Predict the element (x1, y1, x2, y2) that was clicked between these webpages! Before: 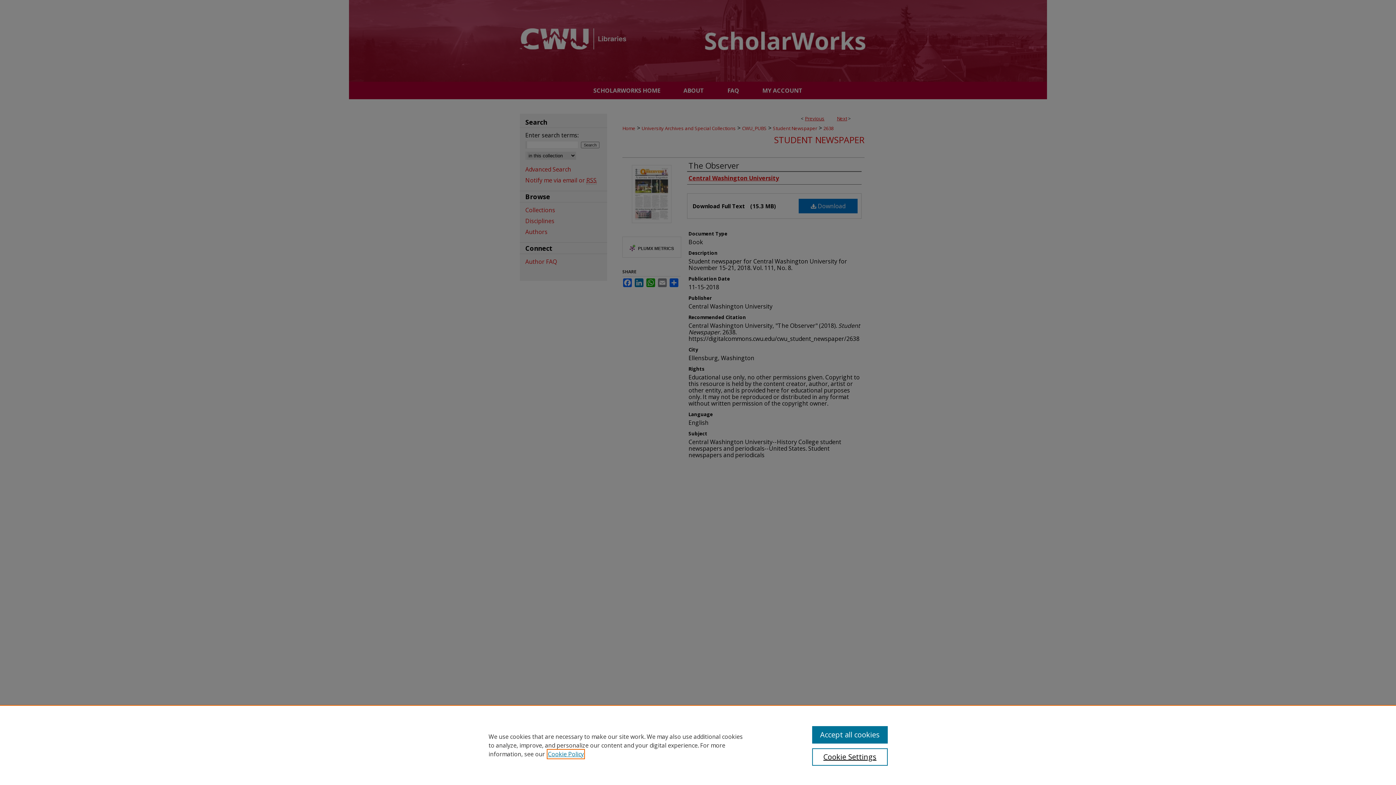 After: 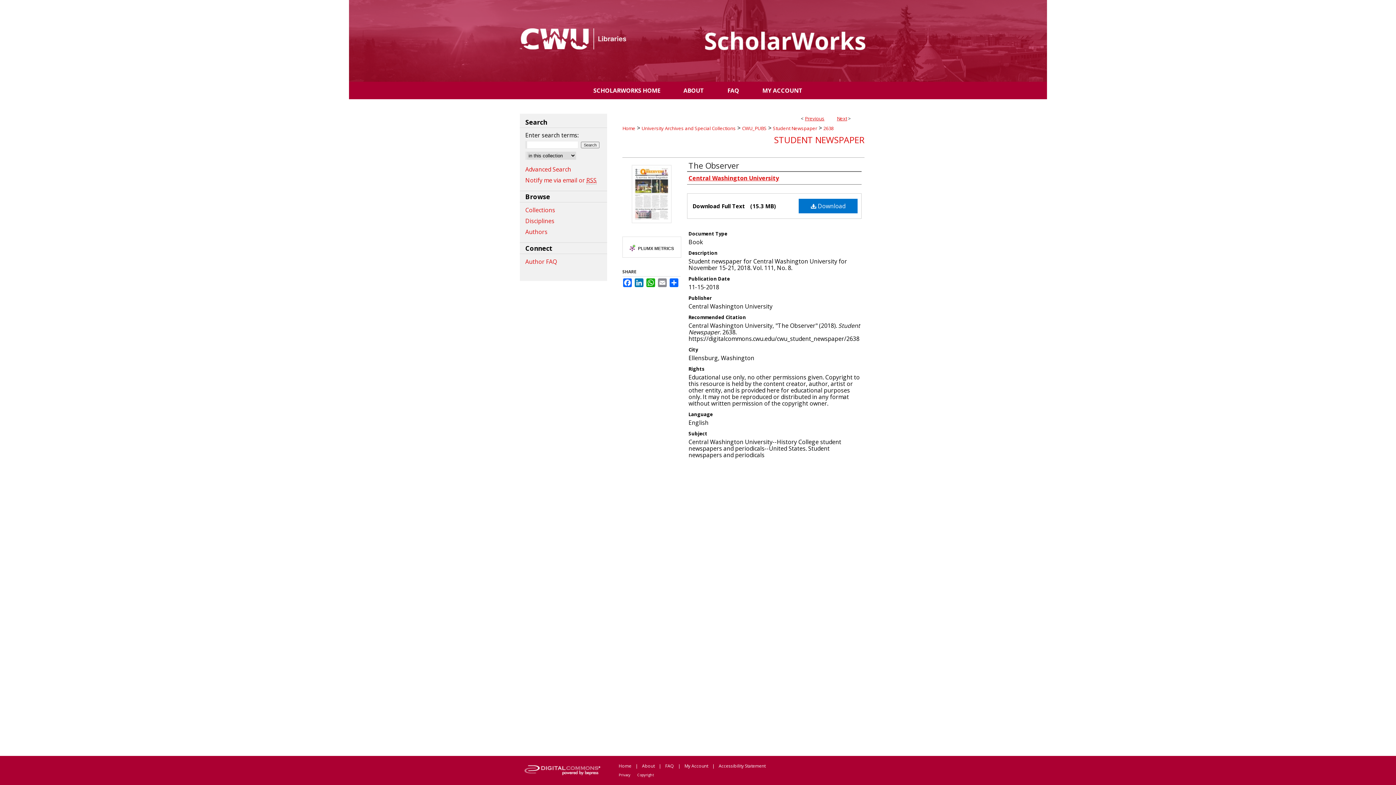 Action: label: Accept all cookies bbox: (812, 726, 887, 744)